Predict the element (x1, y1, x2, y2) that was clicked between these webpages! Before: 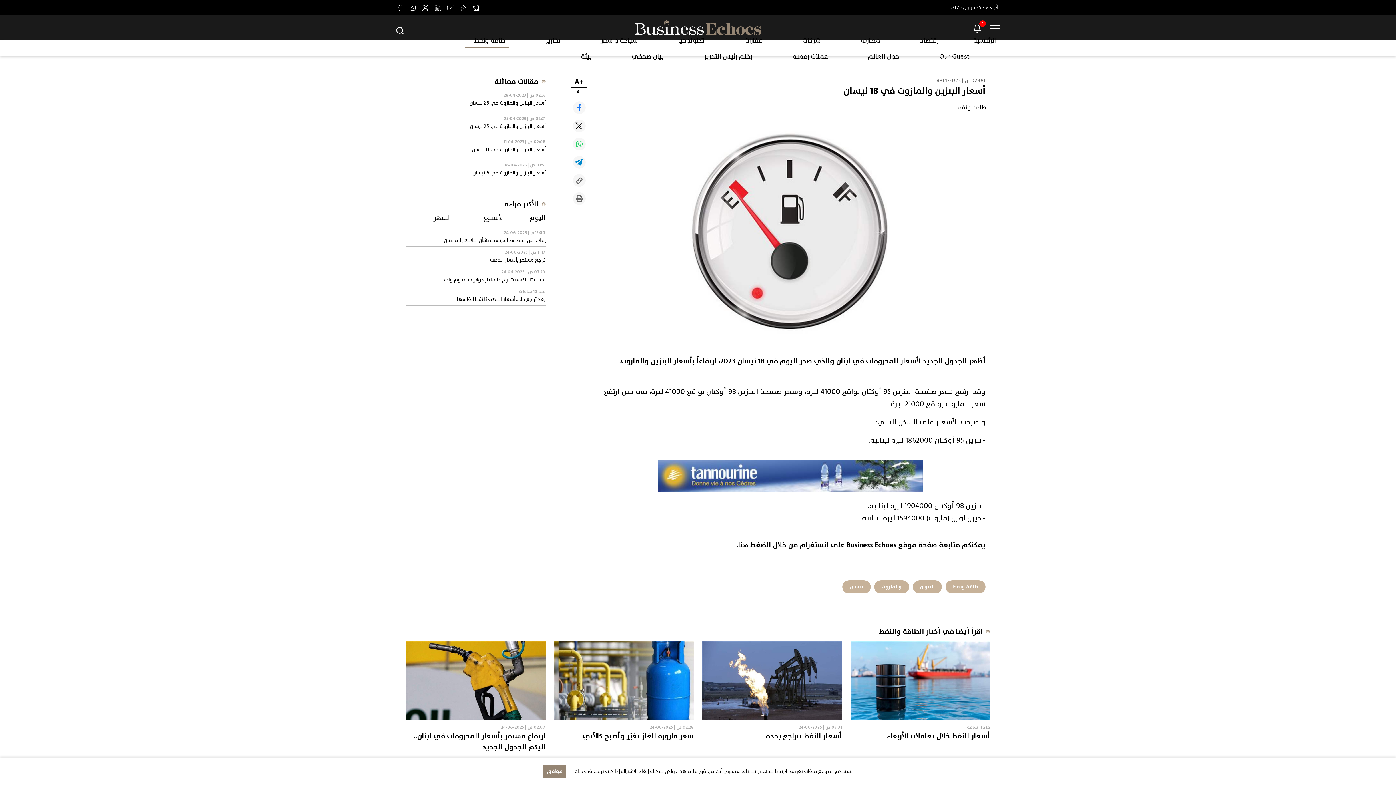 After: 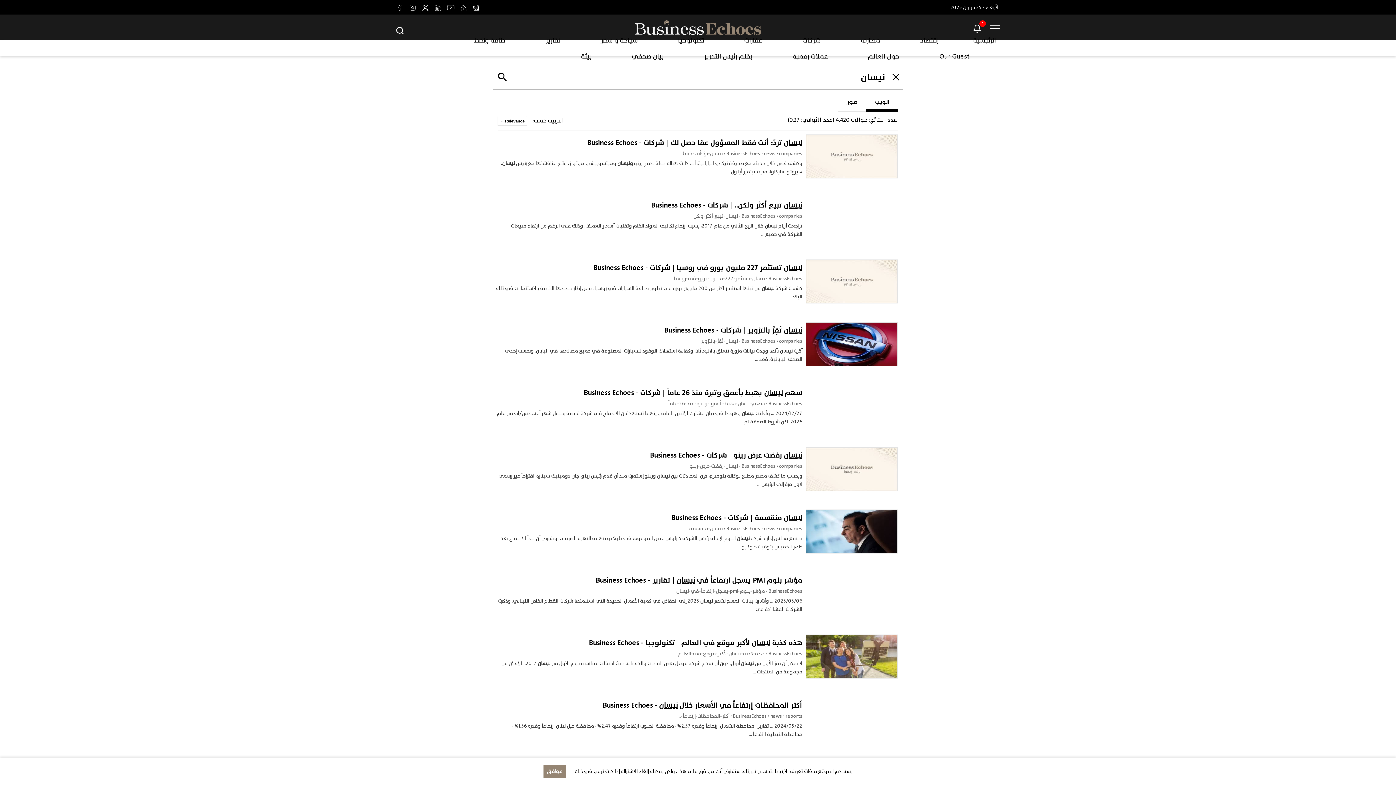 Action: label: نيسان bbox: (849, 582, 863, 591)